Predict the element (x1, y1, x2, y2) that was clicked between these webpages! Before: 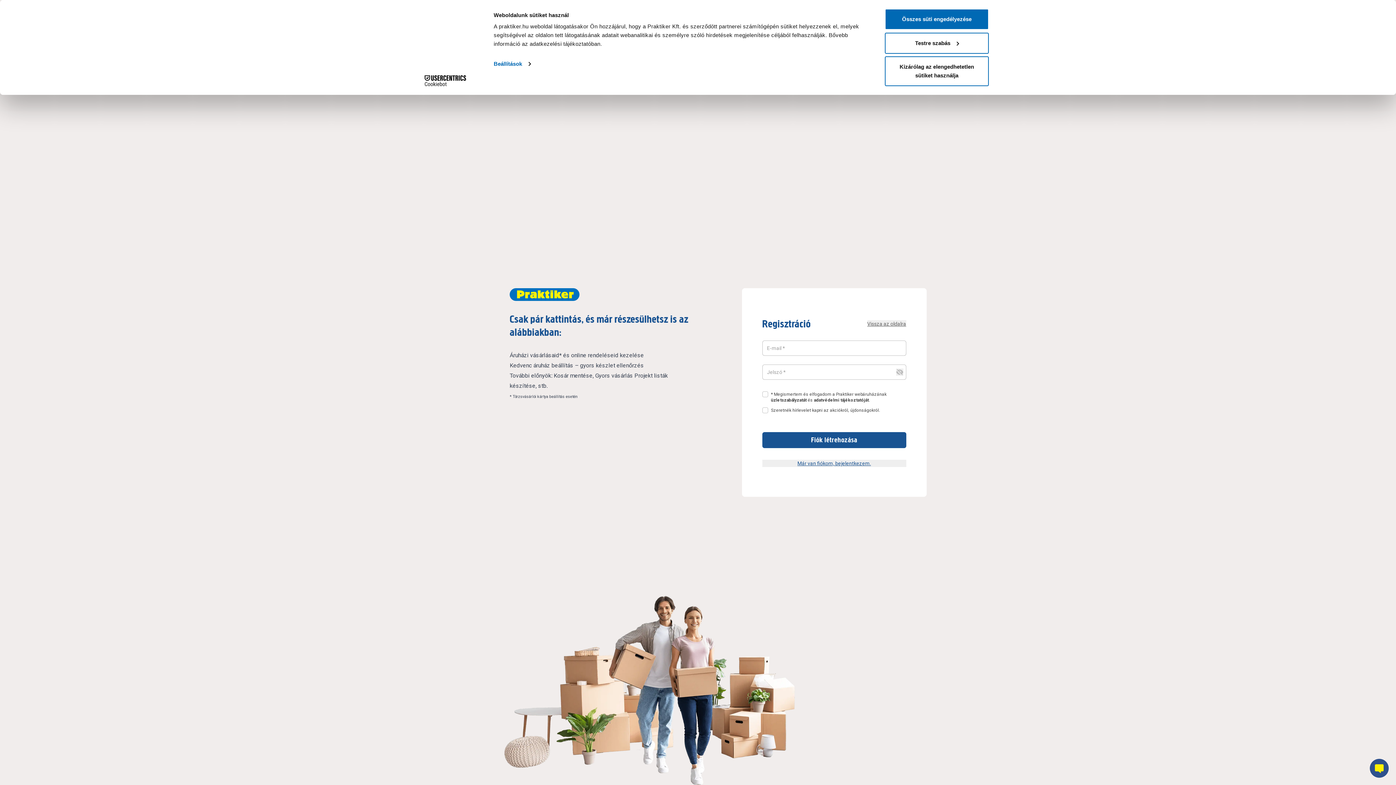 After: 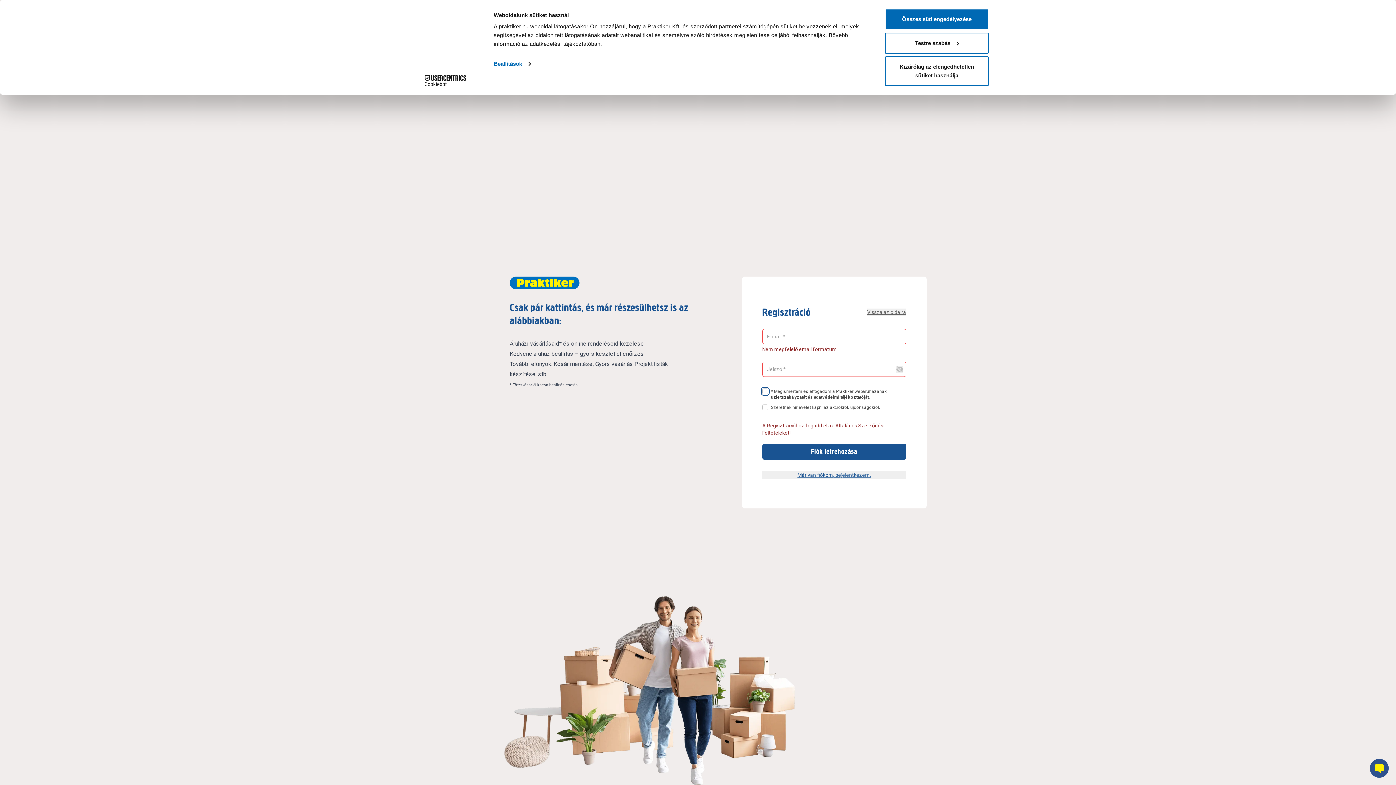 Action: label: Fiók létrehozása bbox: (762, 432, 906, 448)